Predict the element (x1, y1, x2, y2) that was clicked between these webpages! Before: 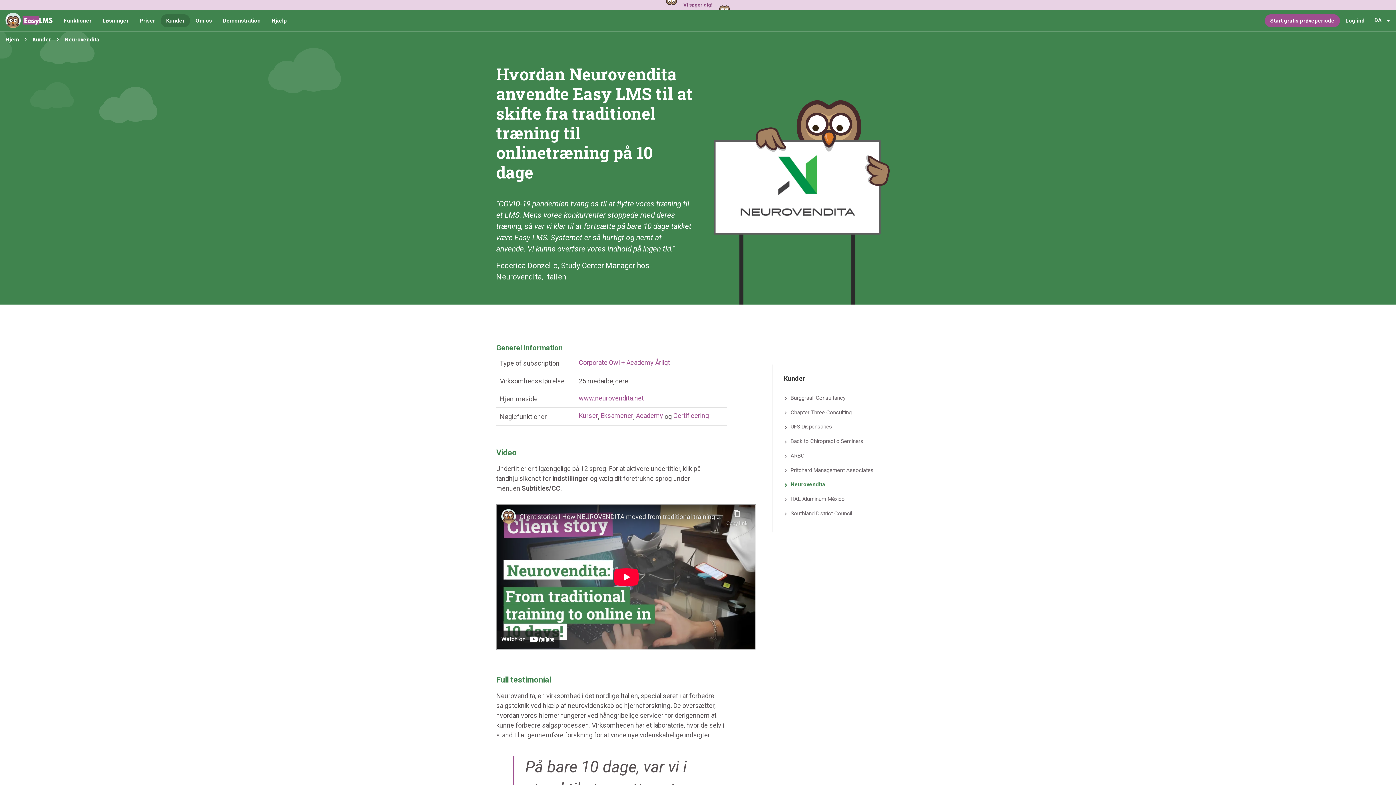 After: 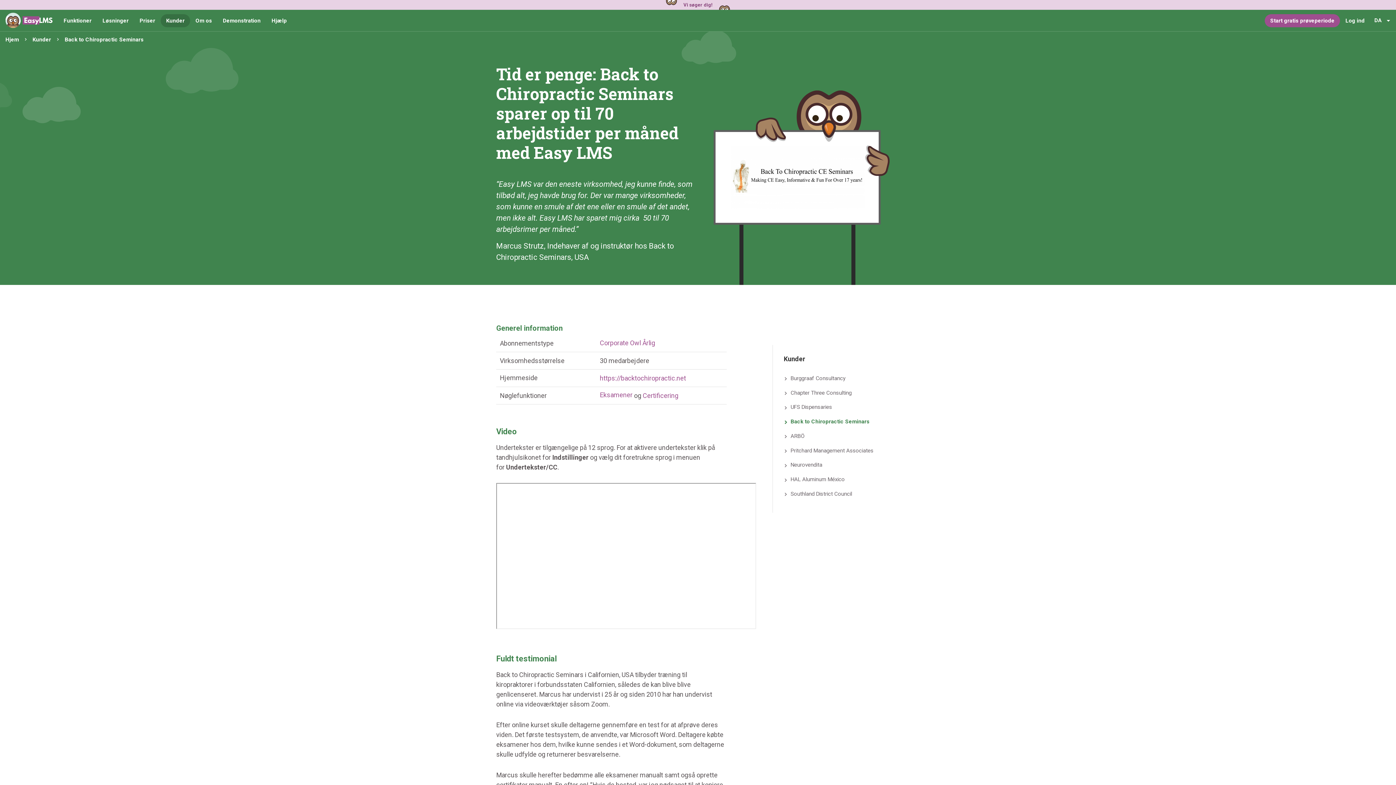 Action: label: Back to Chiropractic Seminars bbox: (784, 436, 899, 446)